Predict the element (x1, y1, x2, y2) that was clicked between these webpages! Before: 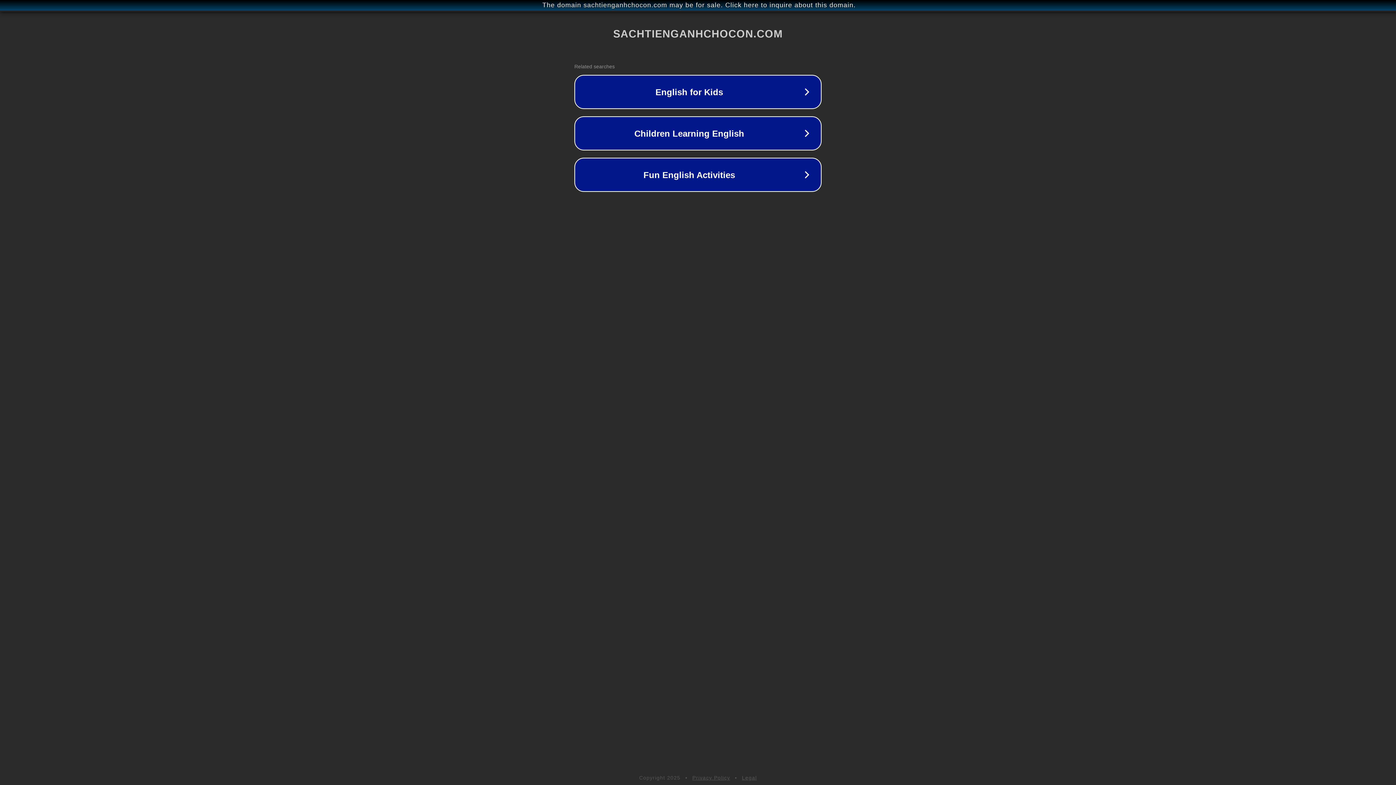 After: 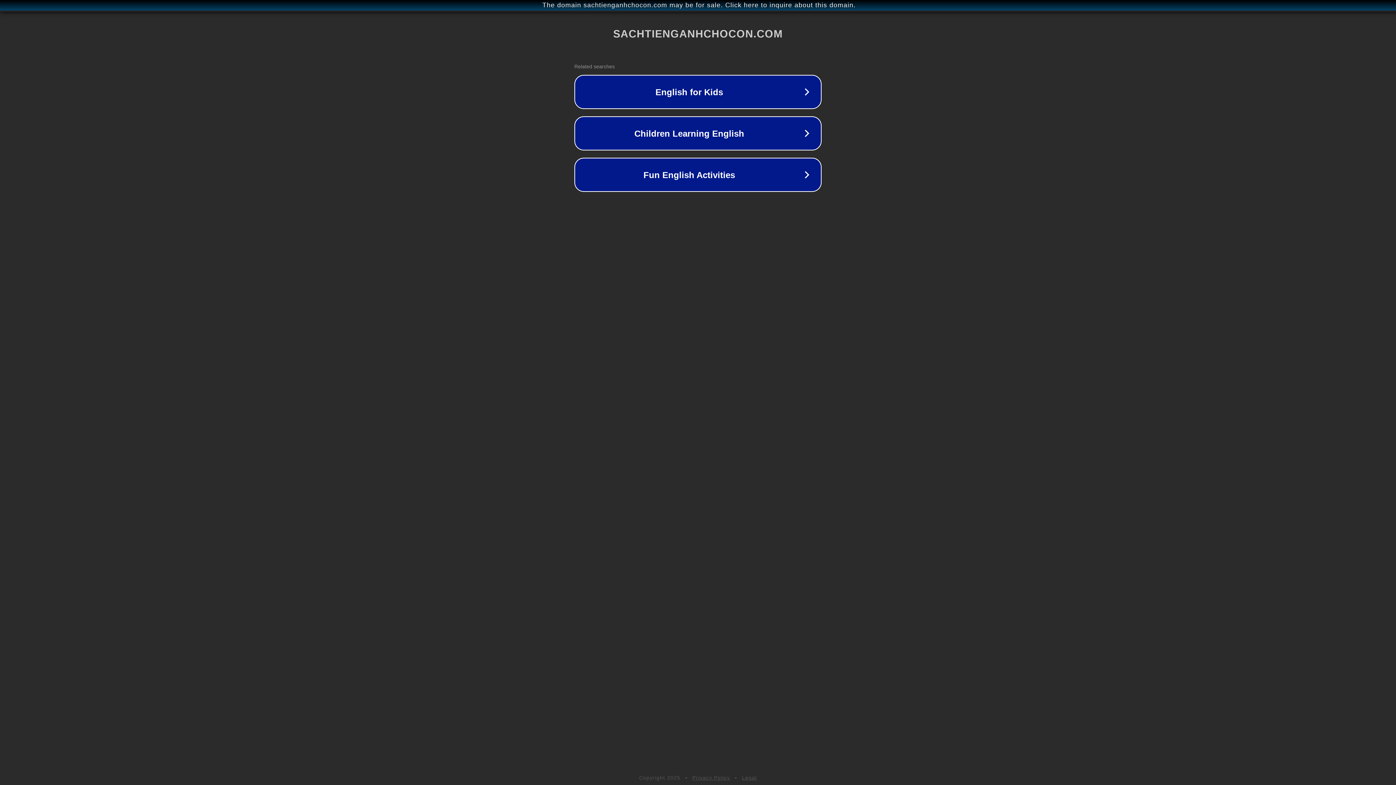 Action: label: Privacy Policy bbox: (692, 775, 730, 781)